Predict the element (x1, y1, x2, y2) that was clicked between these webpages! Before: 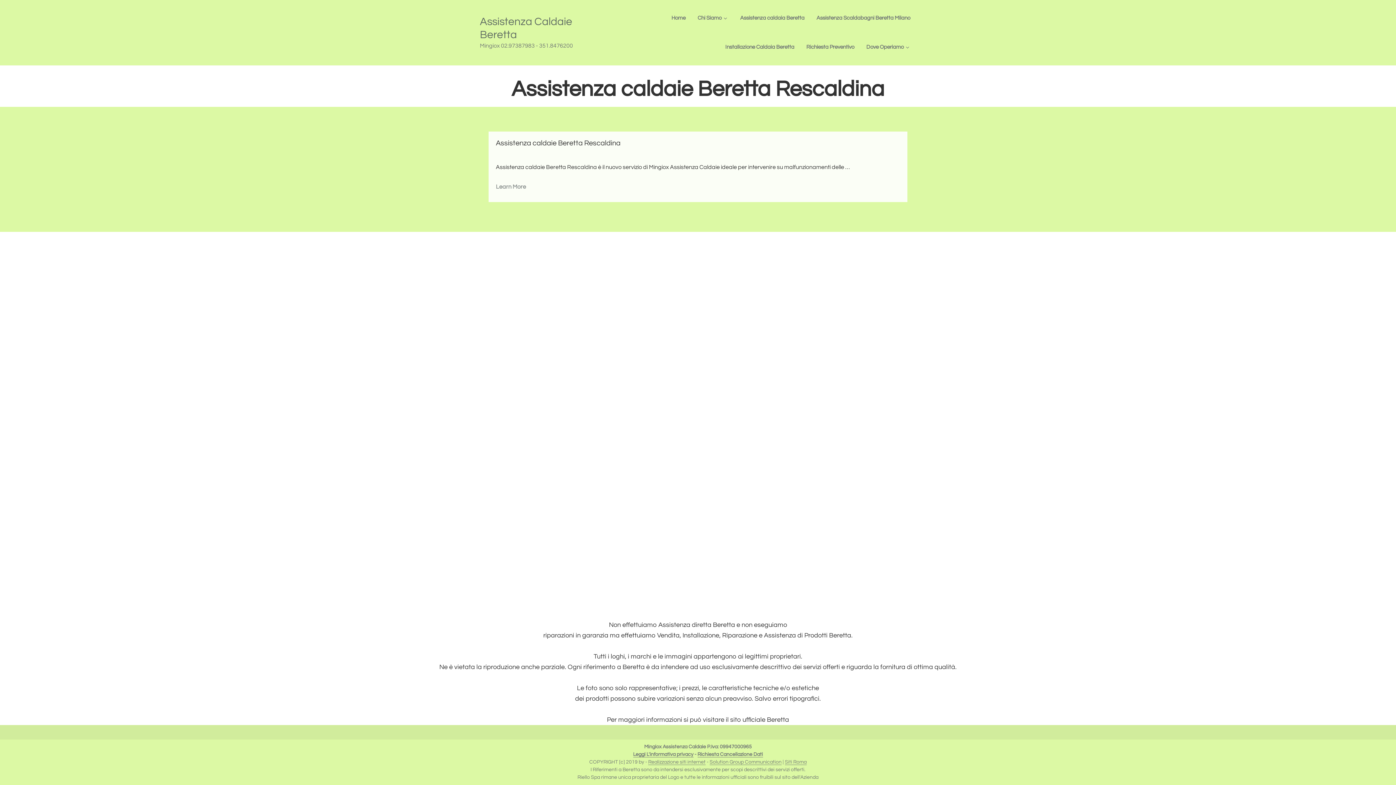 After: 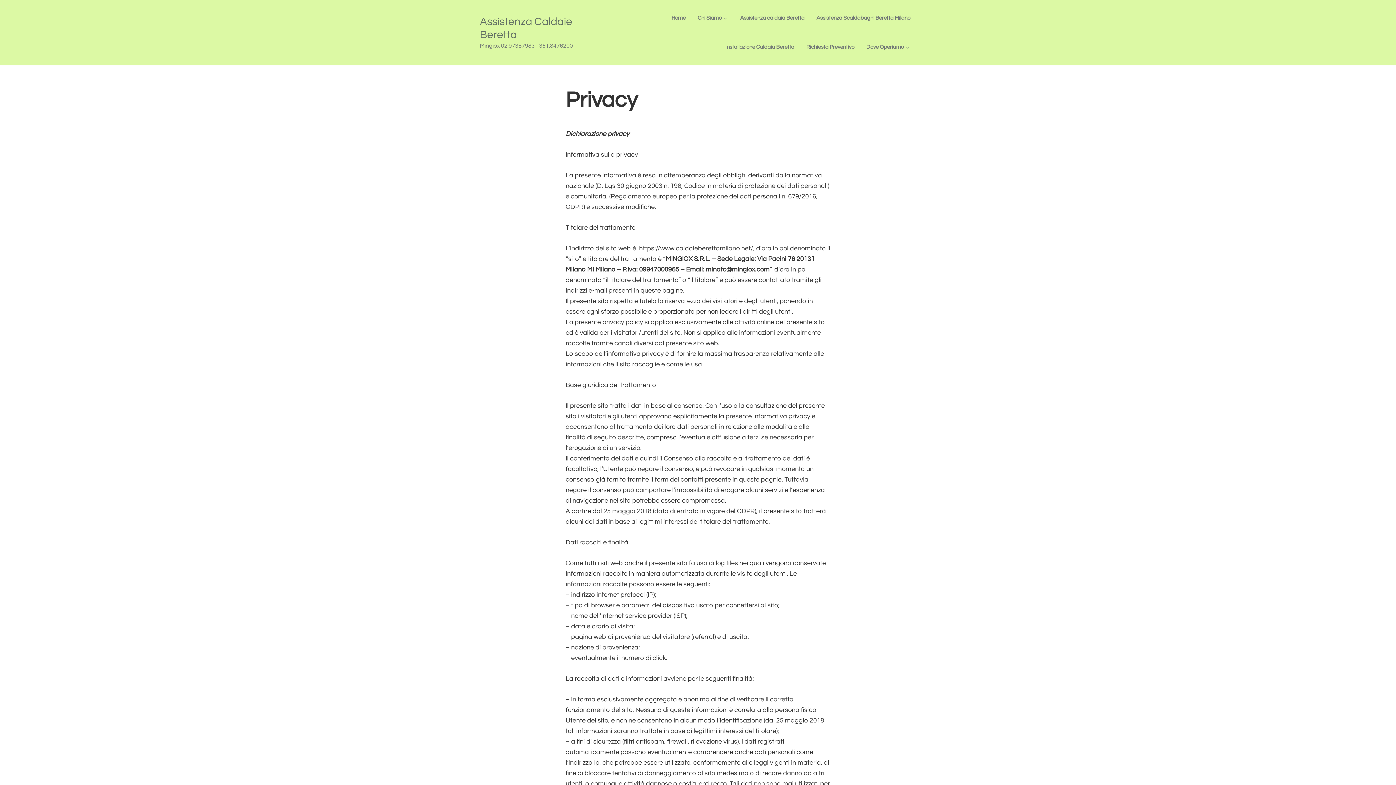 Action: bbox: (633, 752, 693, 757) label: Leggi L'informativa privacy